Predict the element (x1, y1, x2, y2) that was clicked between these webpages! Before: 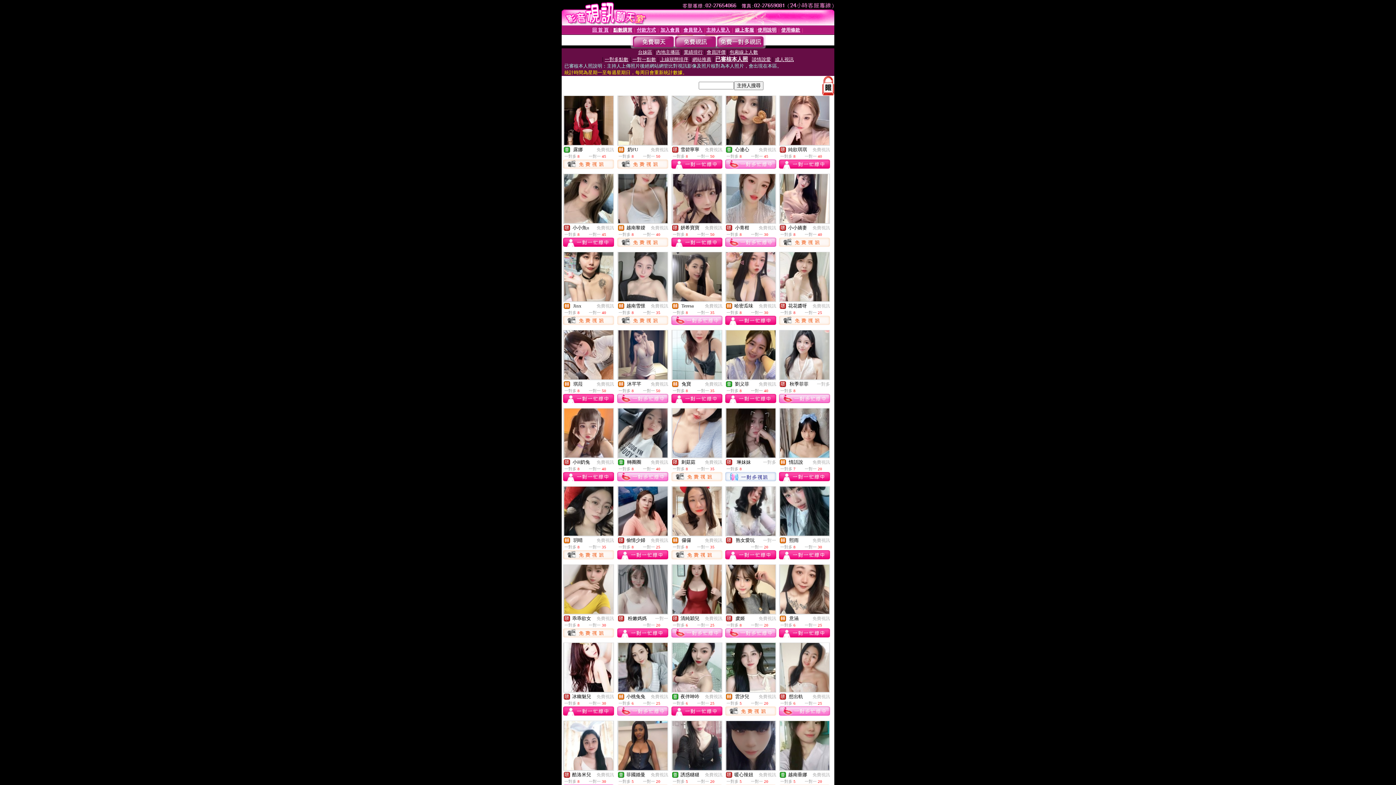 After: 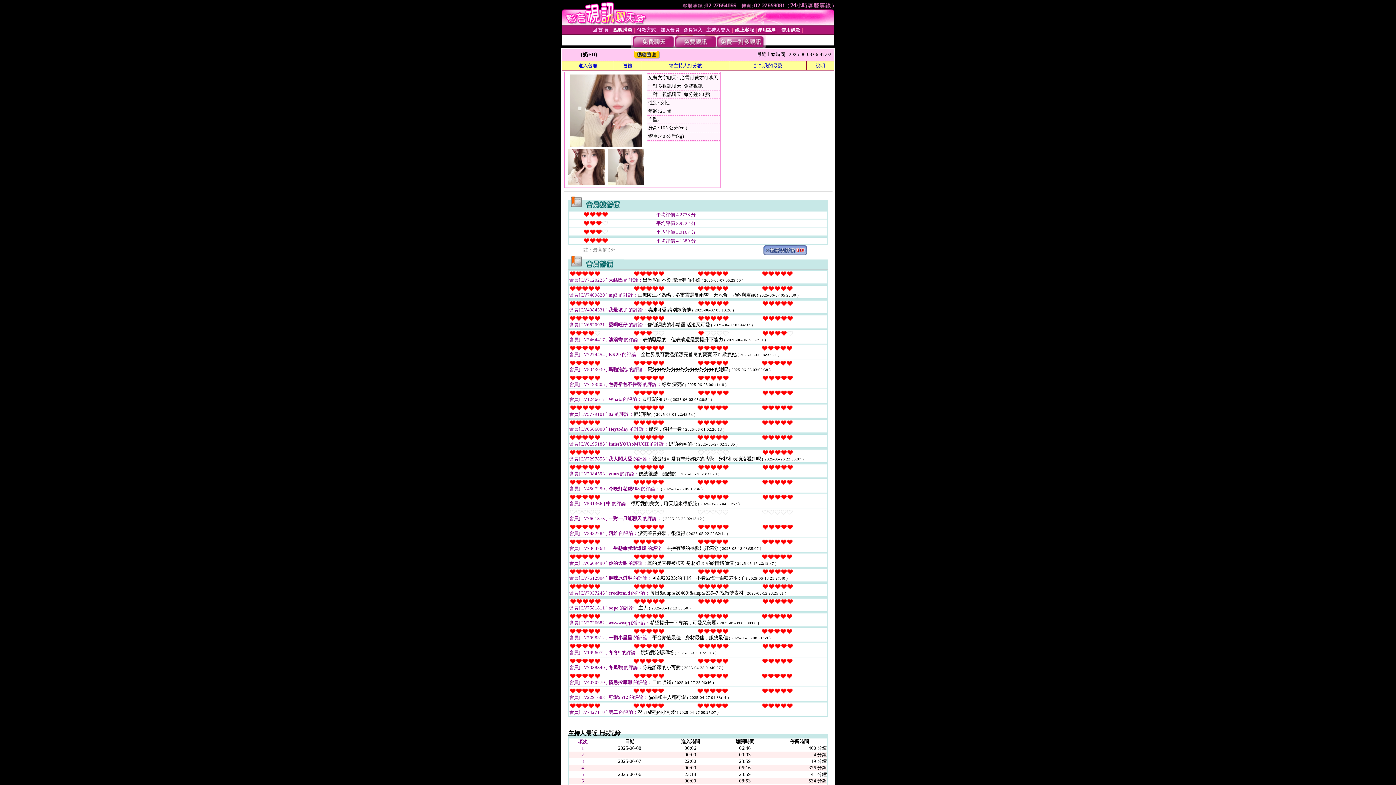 Action: bbox: (618, 140, 667, 146)